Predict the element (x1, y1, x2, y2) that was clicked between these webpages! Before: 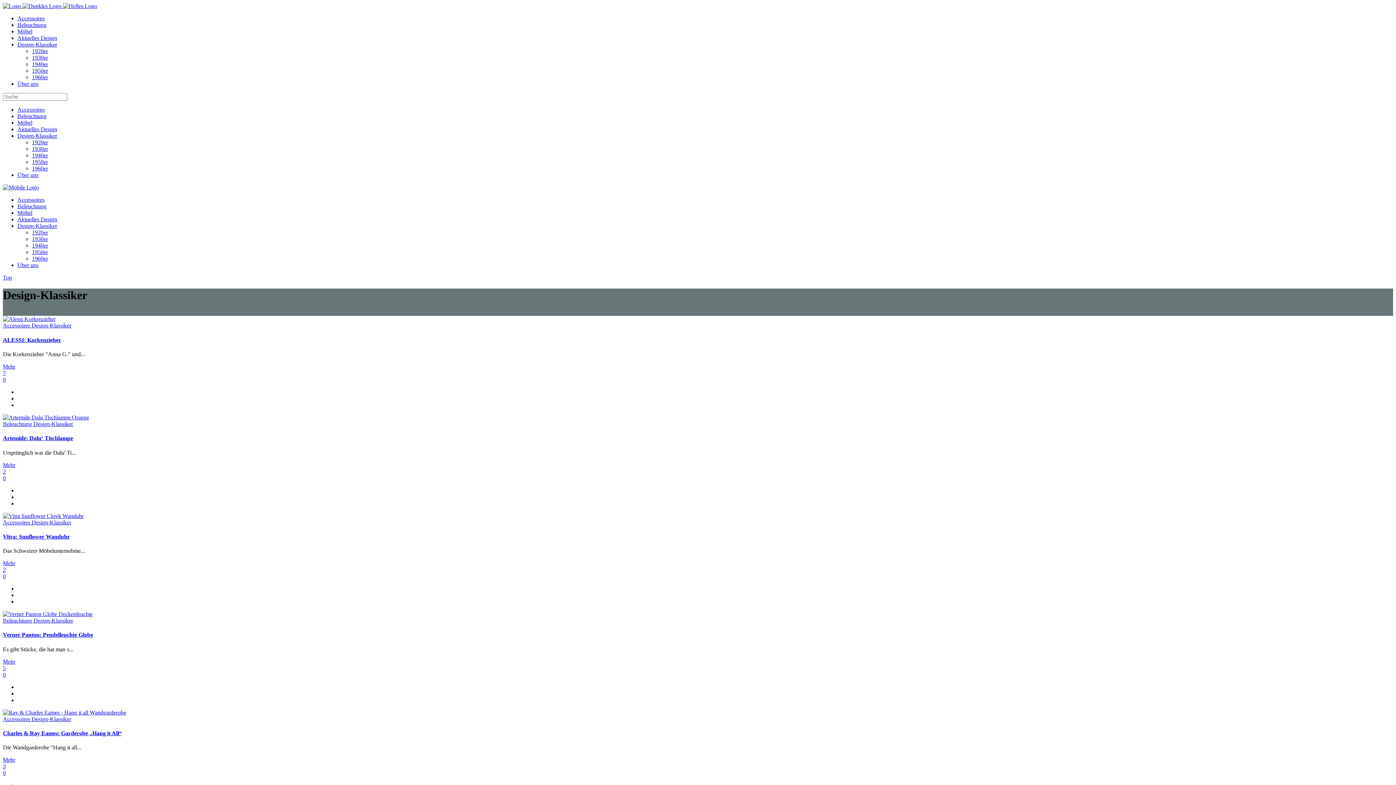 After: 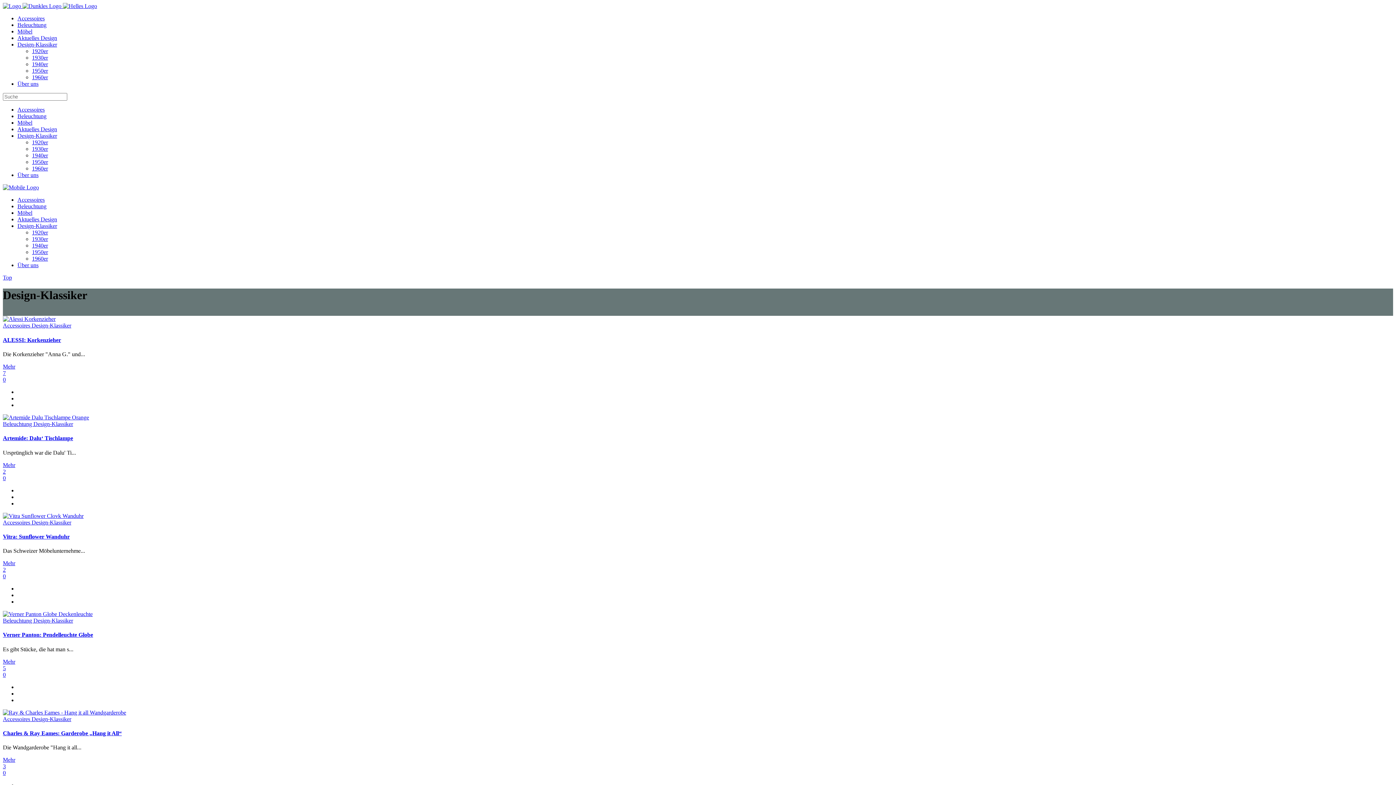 Action: bbox: (17, 41, 57, 47) label: Design-Klassiker